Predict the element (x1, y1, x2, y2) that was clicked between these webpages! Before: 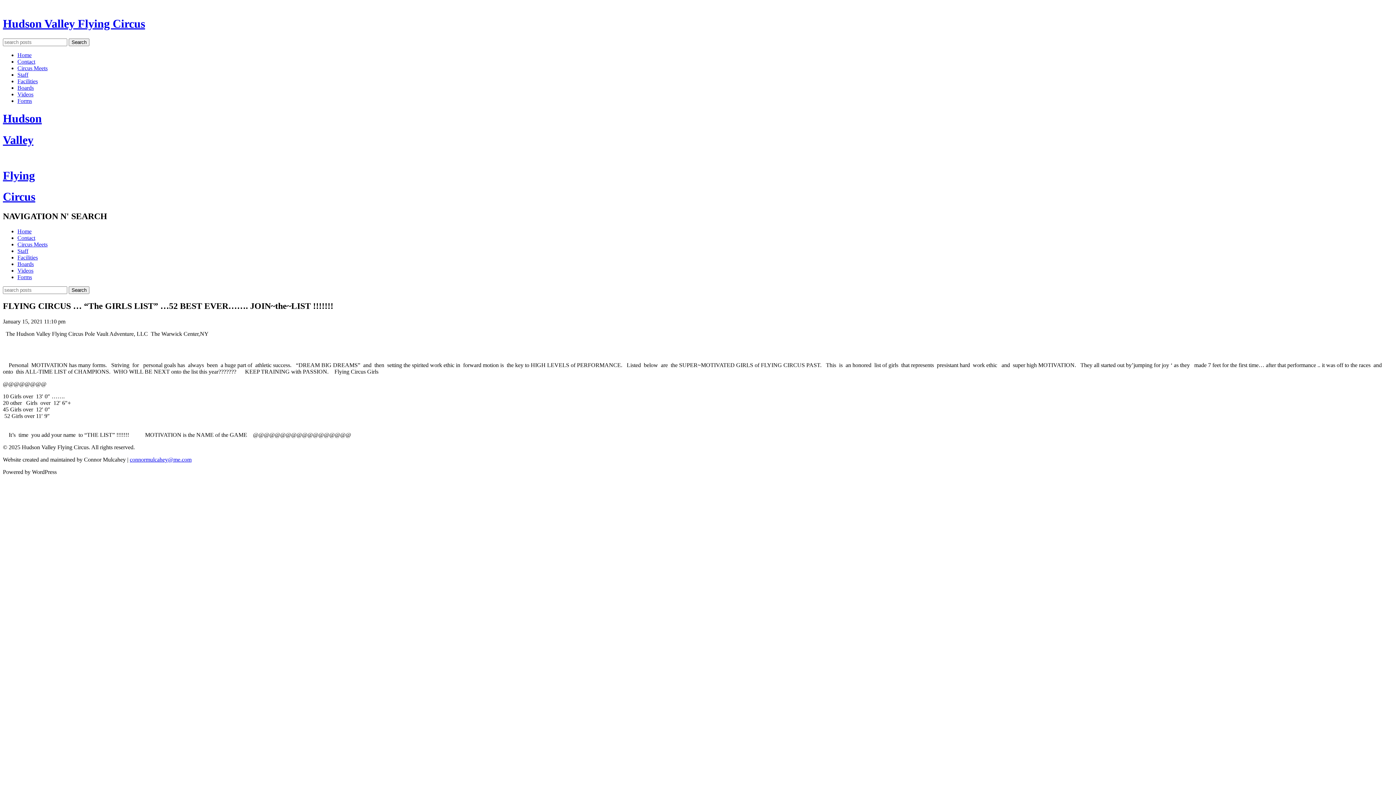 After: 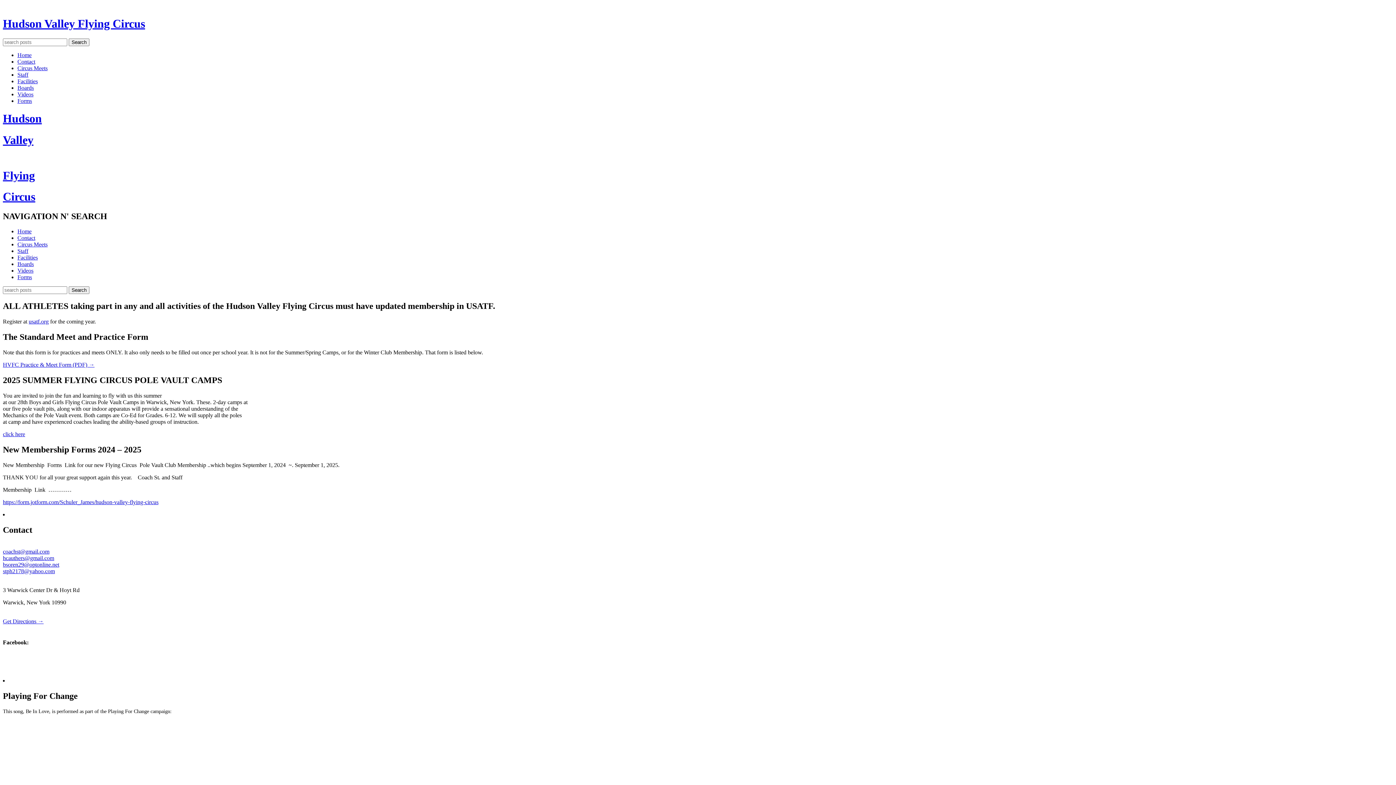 Action: bbox: (17, 274, 32, 280) label: Forms